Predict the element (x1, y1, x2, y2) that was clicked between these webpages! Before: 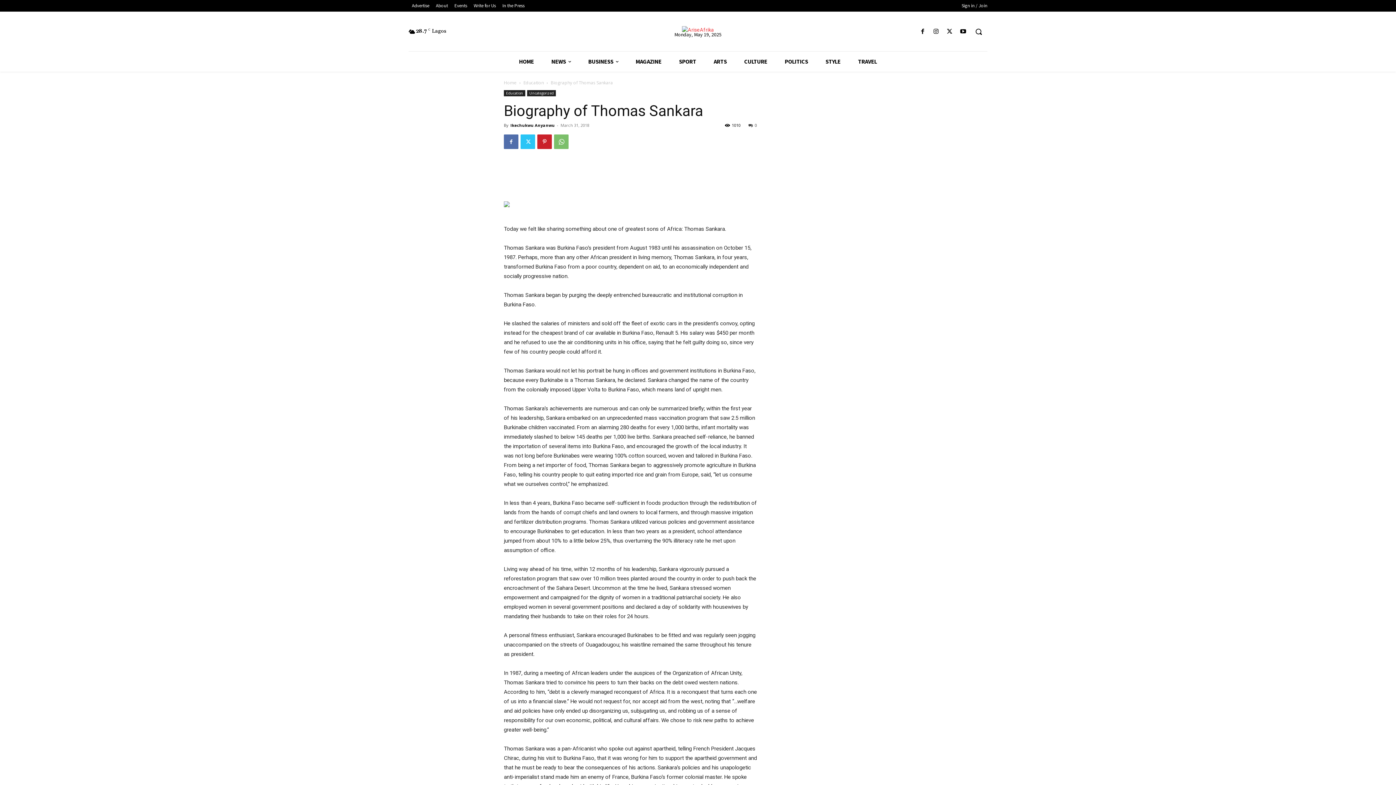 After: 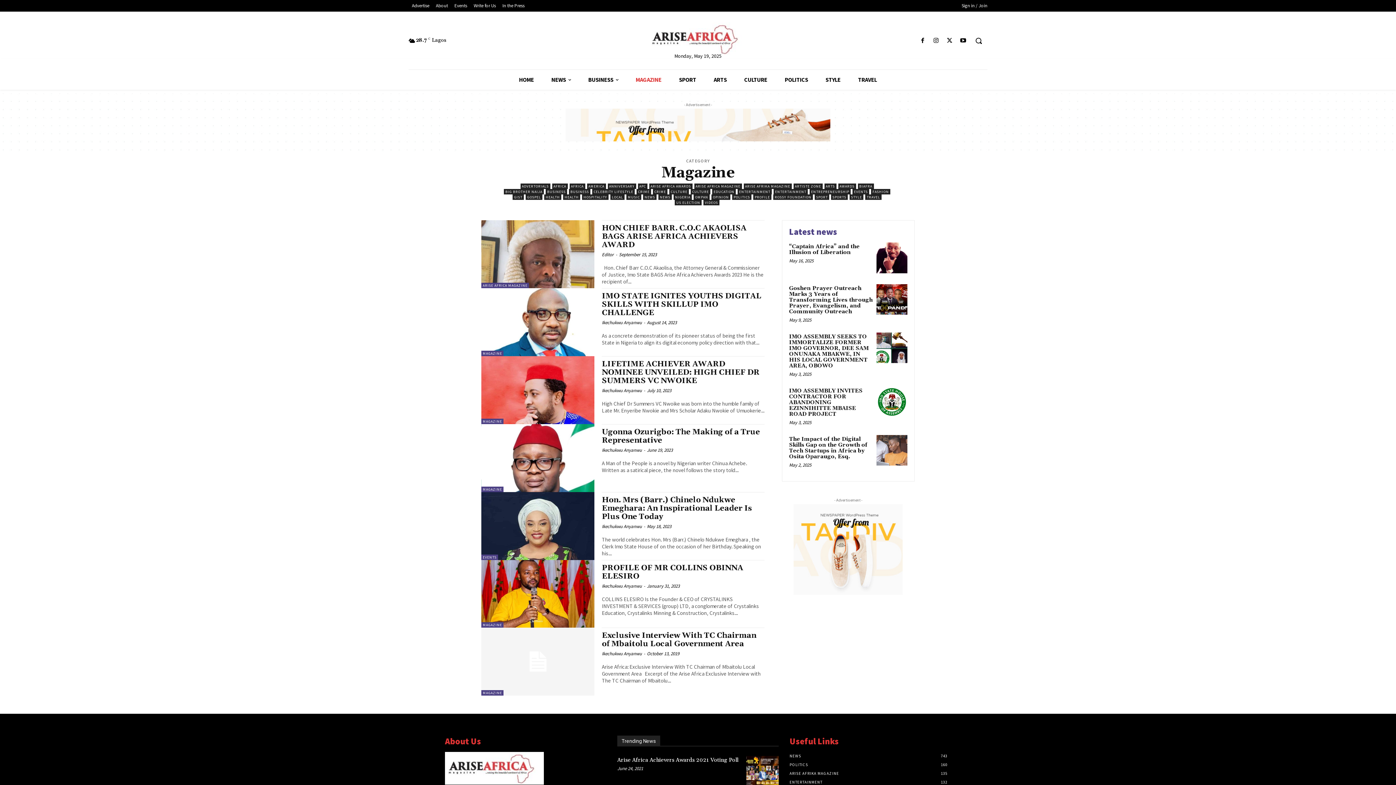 Action: bbox: (627, 51, 670, 71) label: MAGAZINE